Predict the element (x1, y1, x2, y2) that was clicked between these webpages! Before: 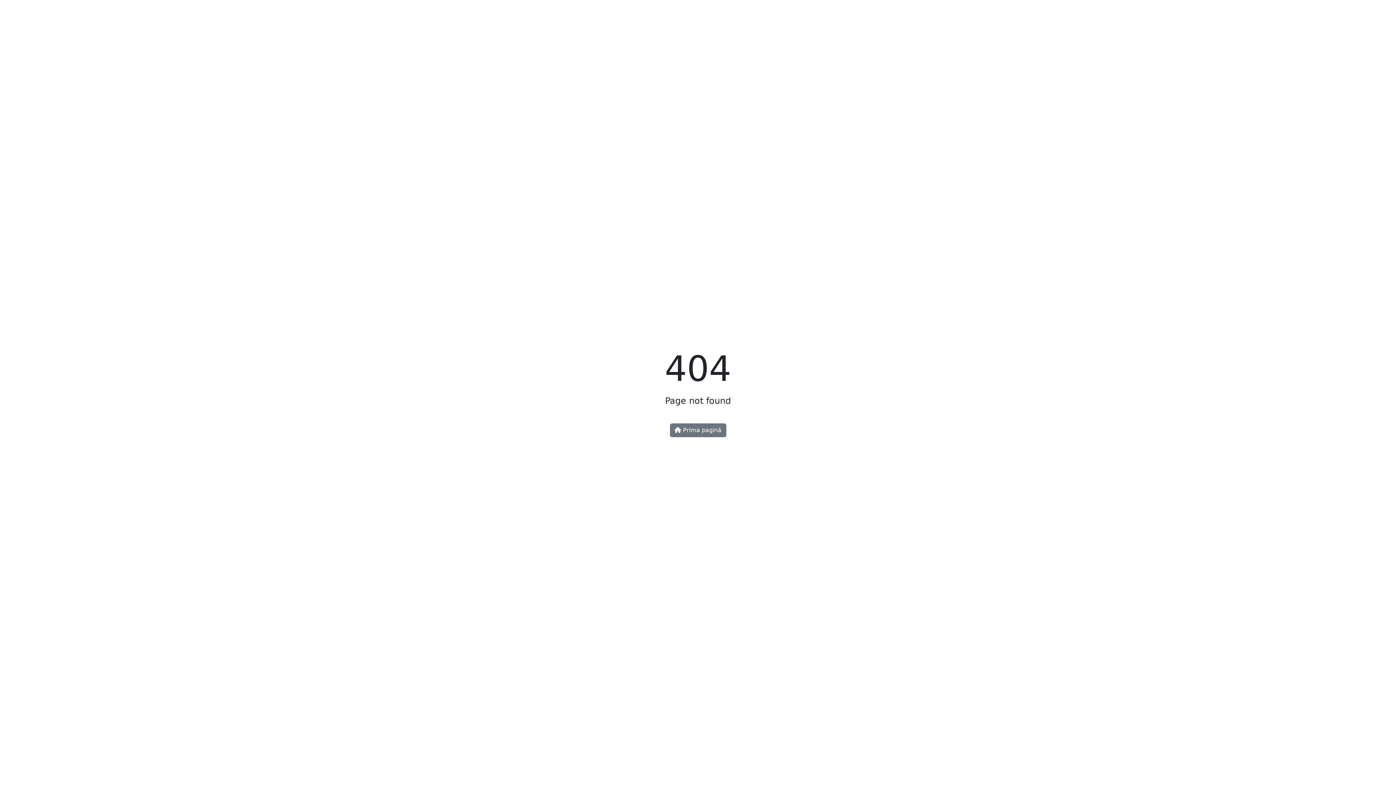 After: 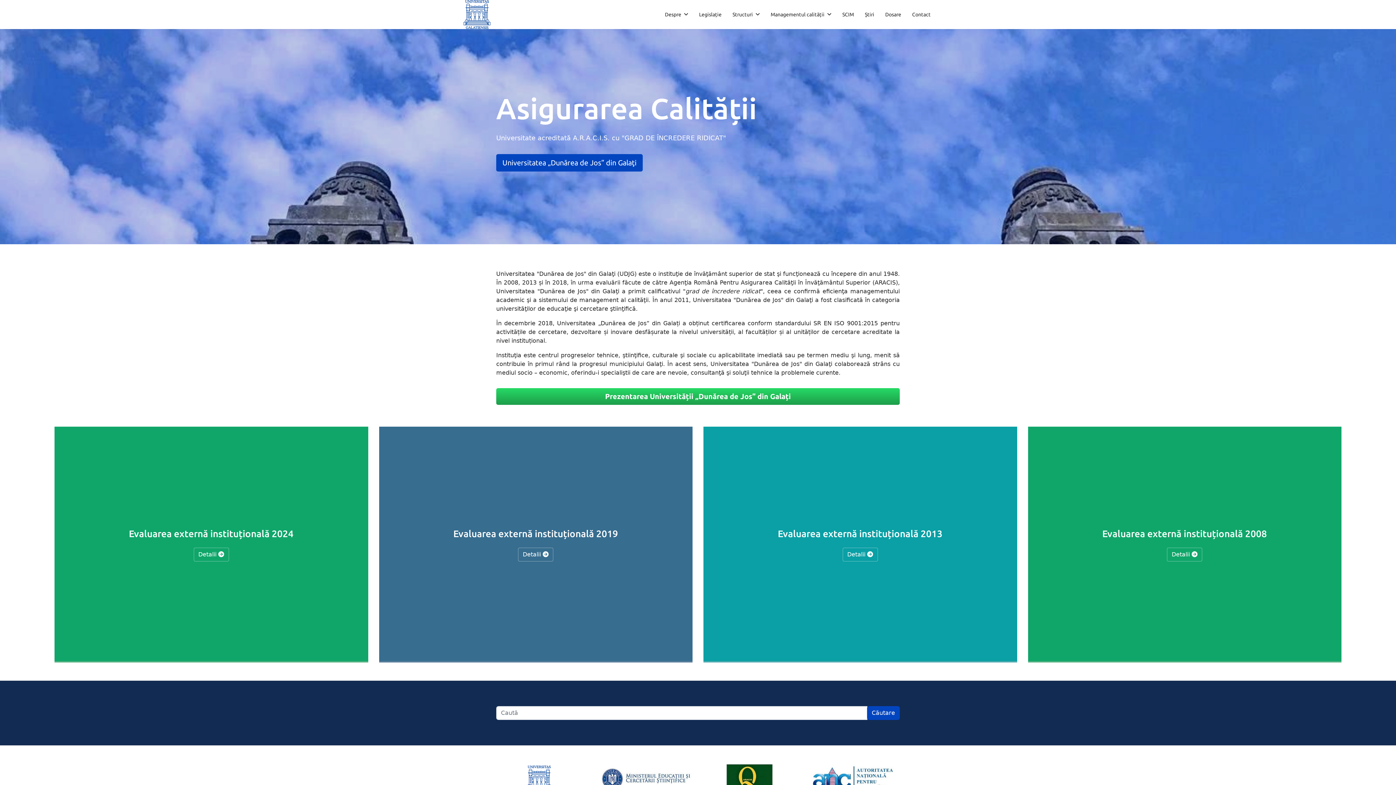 Action: bbox: (670, 423, 726, 437) label:  Prima pagină